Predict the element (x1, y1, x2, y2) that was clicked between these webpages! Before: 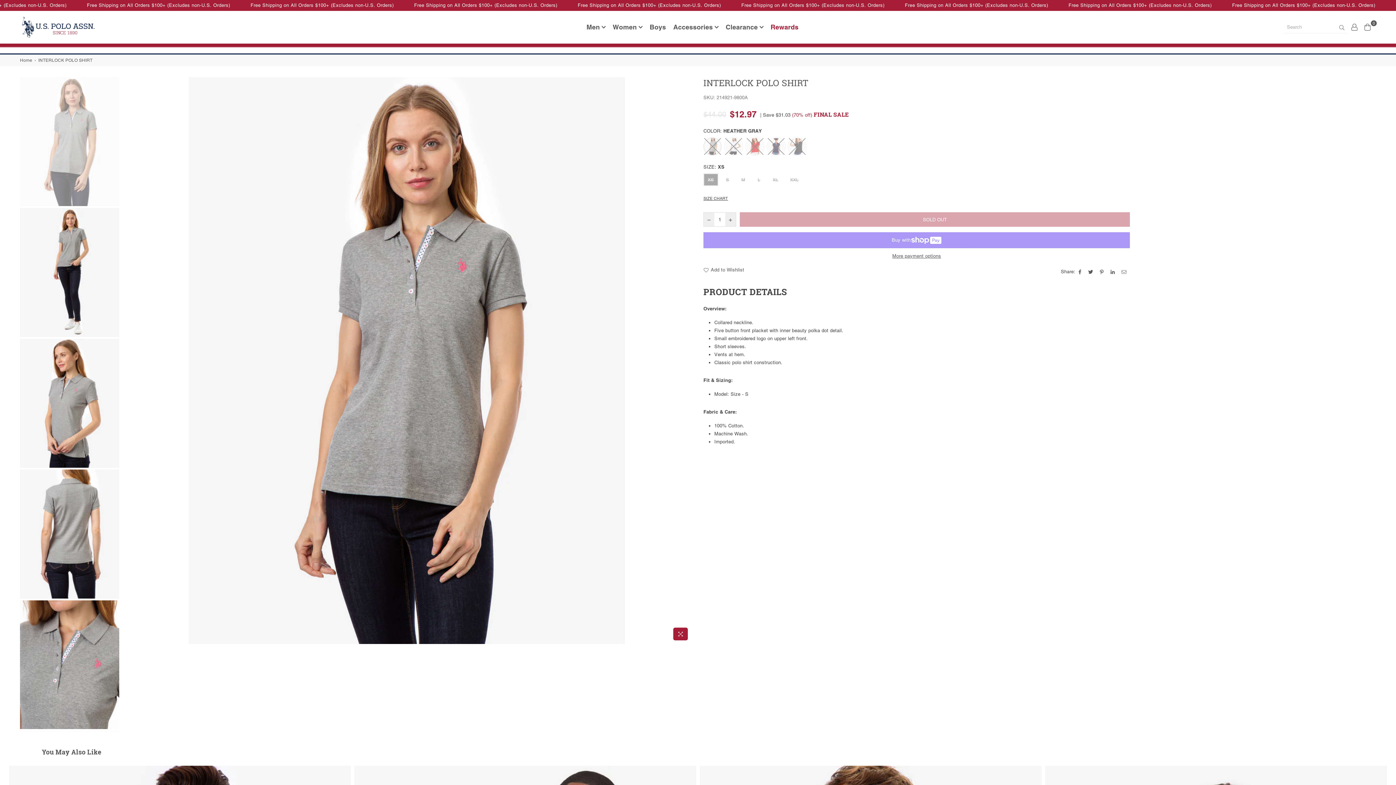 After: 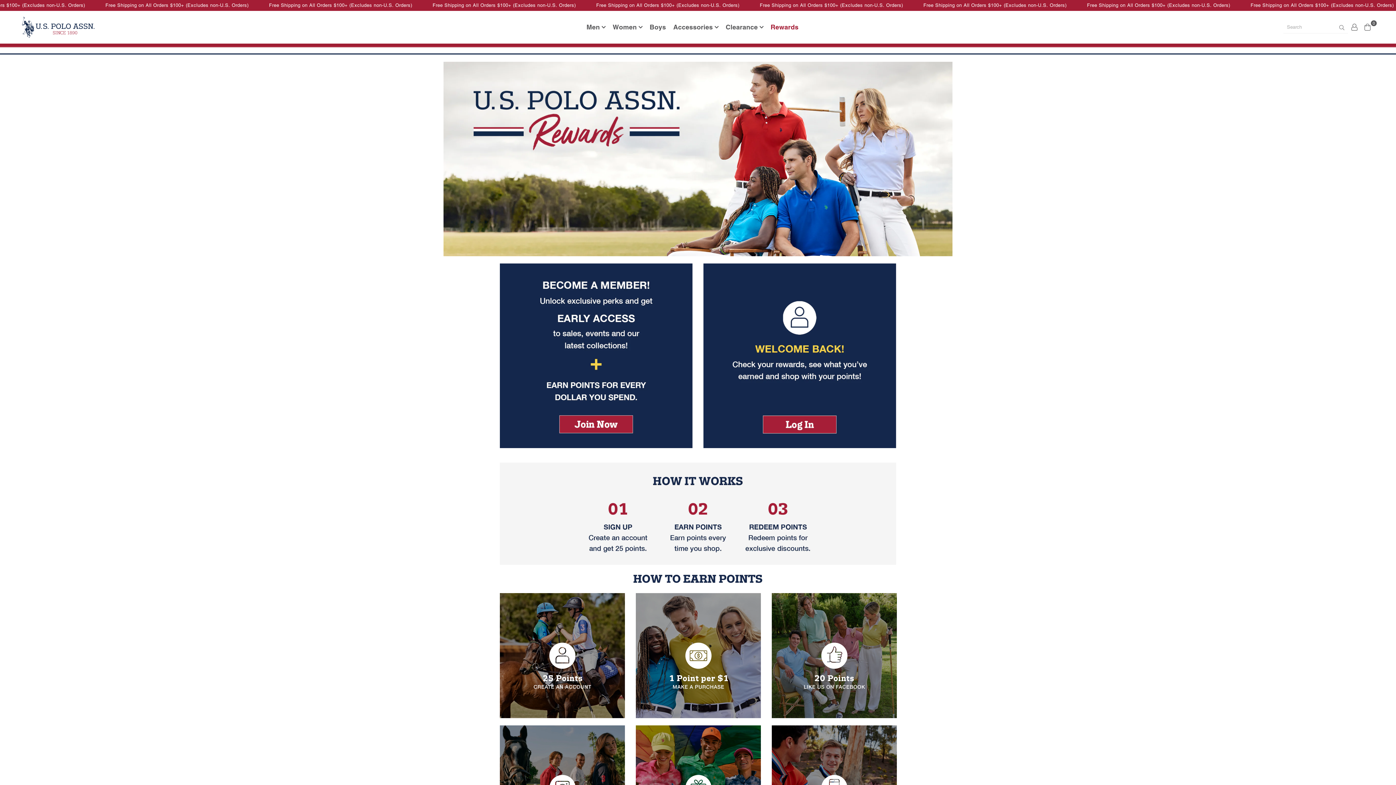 Action: label: Rewards bbox: (769, 20, 800, 34)